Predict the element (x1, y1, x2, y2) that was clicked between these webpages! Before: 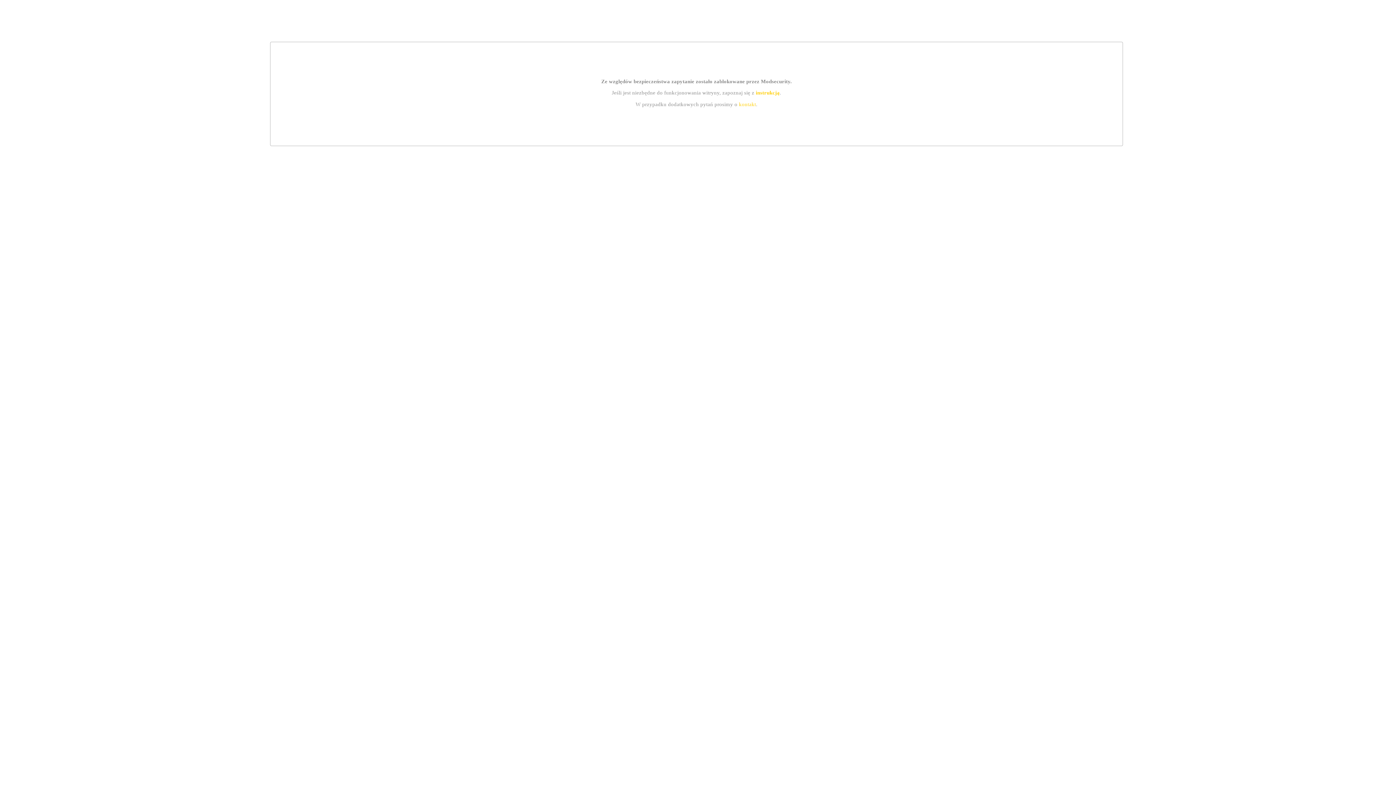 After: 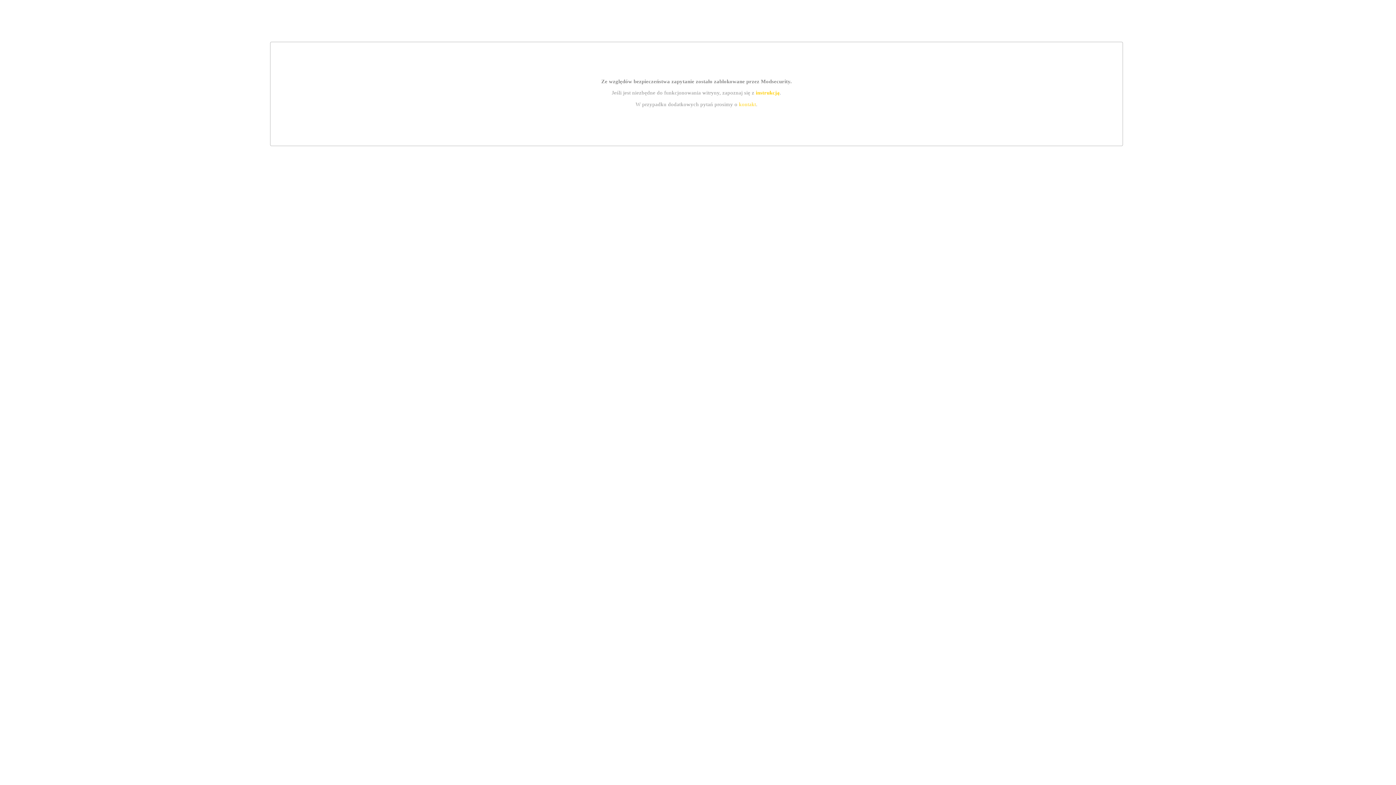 Action: bbox: (739, 101, 756, 107) label: kontakt